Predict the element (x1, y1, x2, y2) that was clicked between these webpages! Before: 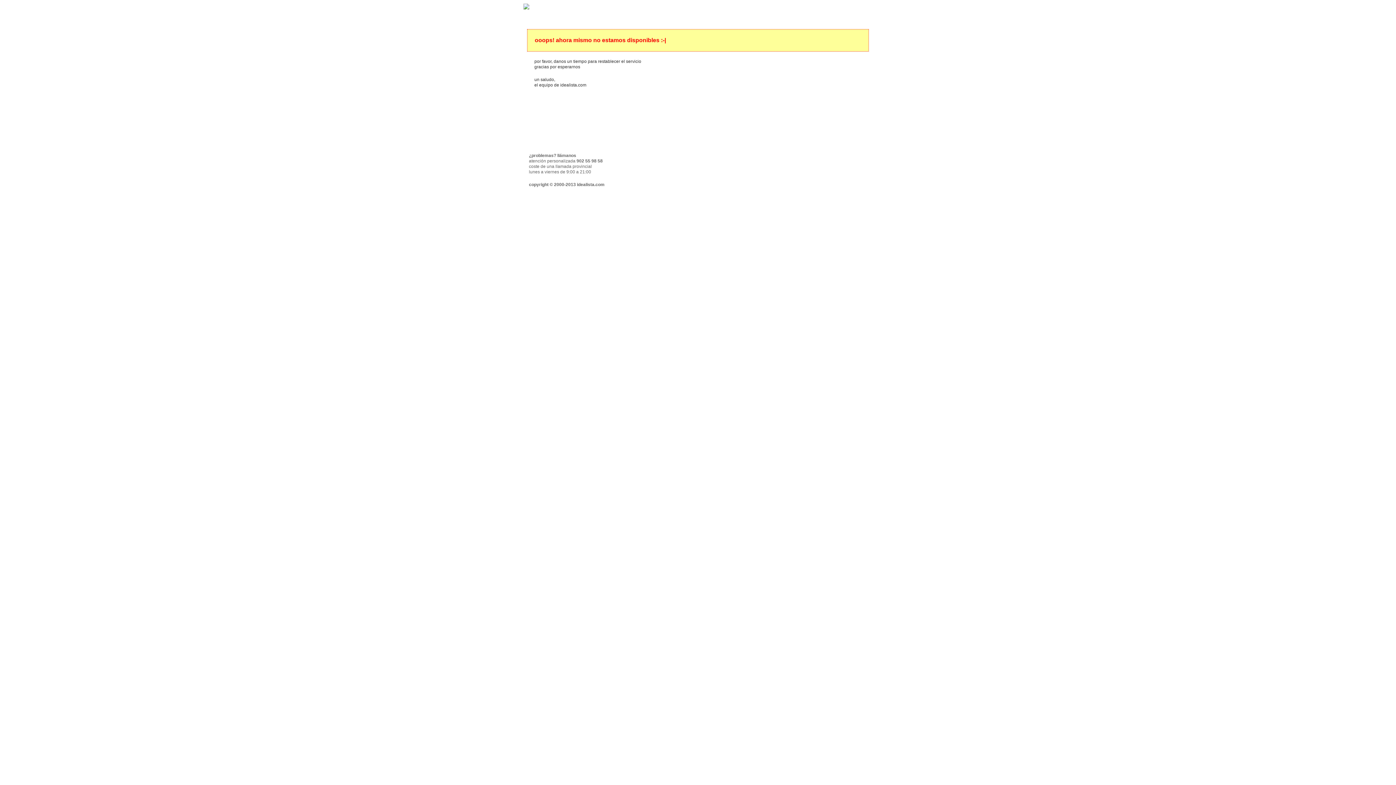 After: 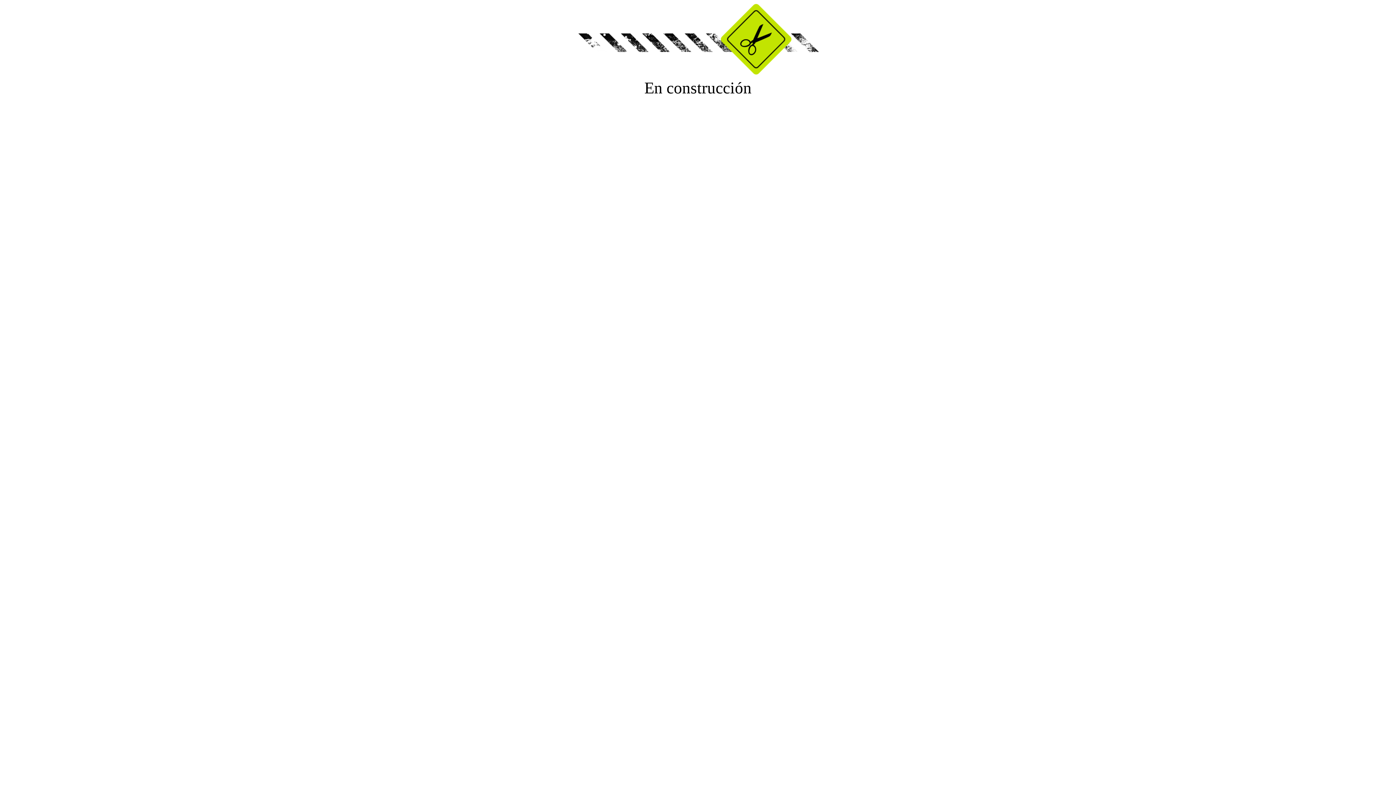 Action: bbox: (523, 5, 529, 10)